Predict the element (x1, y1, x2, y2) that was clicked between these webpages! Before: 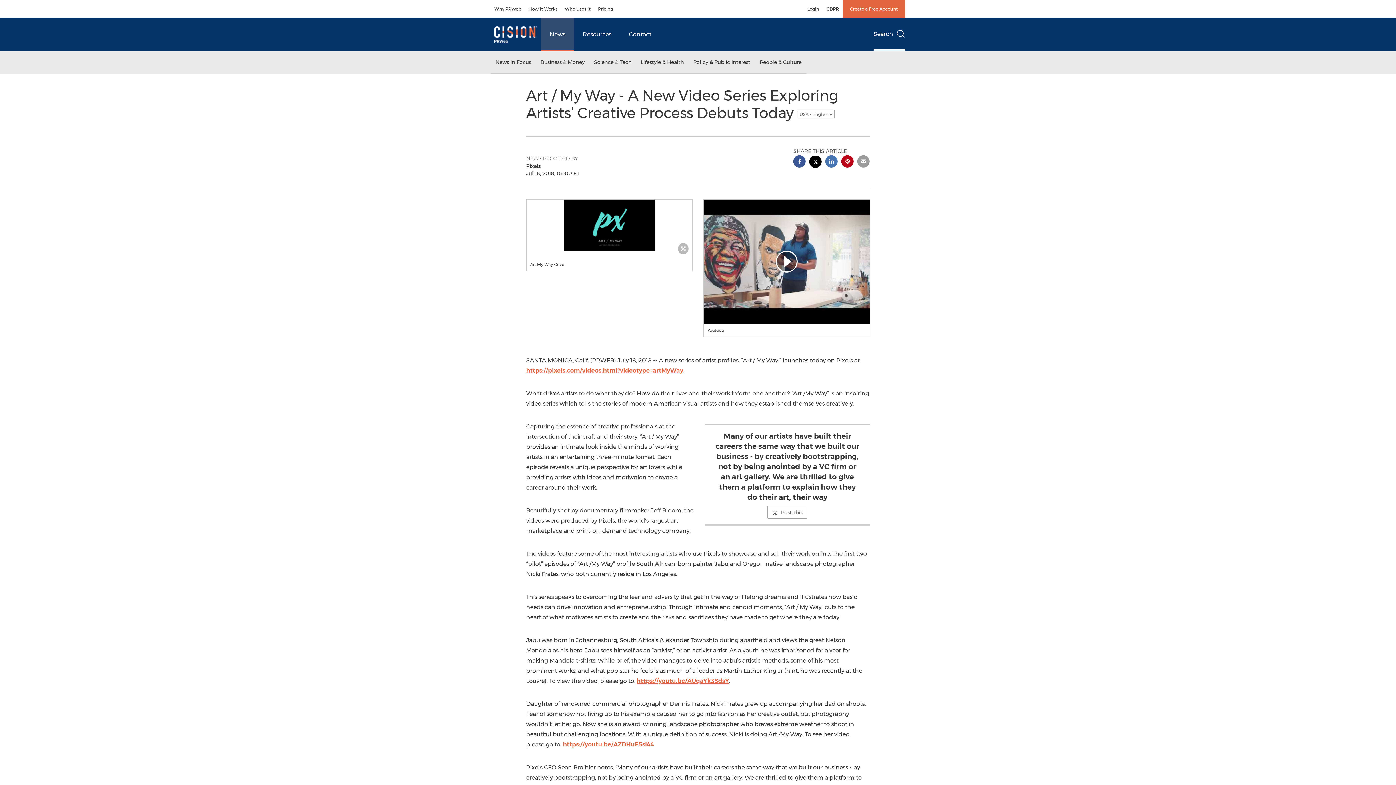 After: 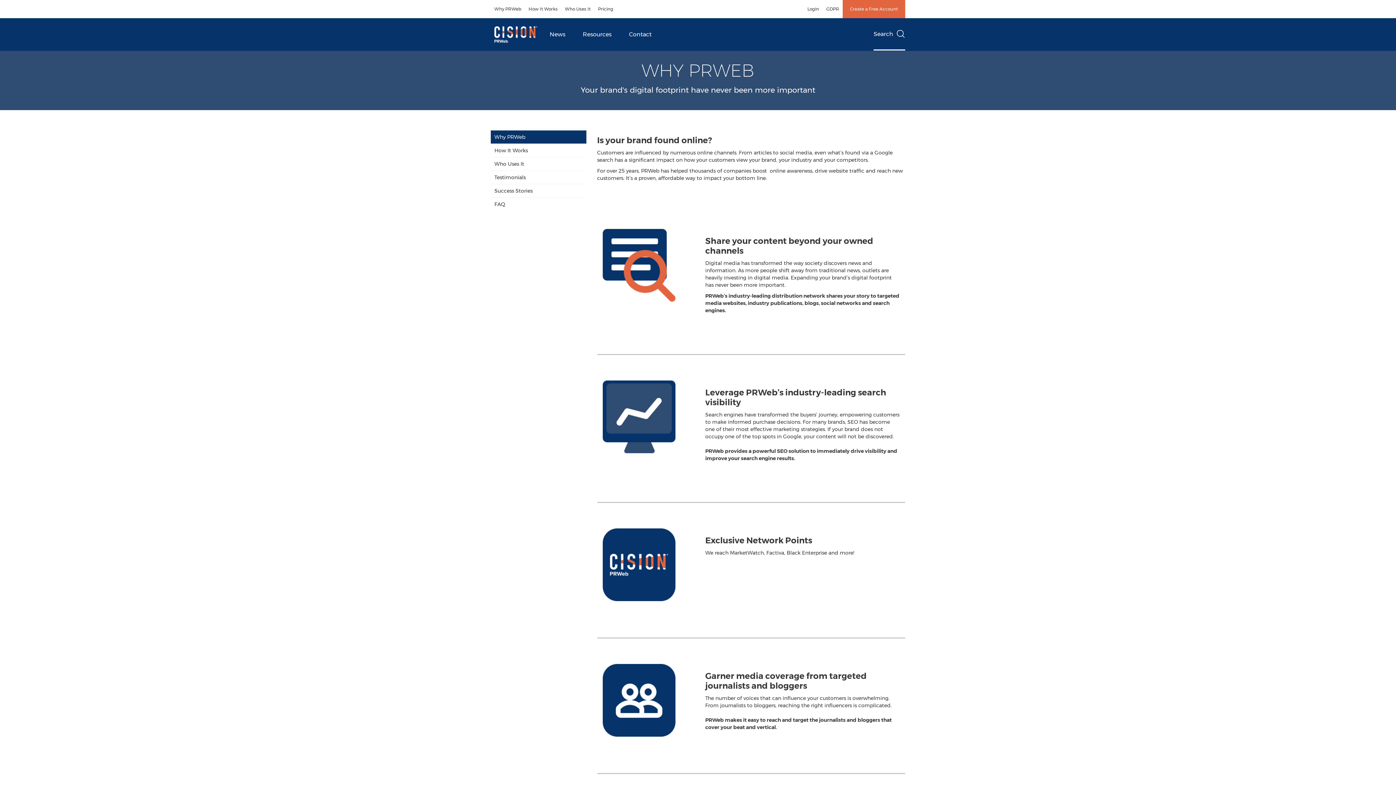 Action: bbox: (490, 0, 525, 18) label: Why PRWeb